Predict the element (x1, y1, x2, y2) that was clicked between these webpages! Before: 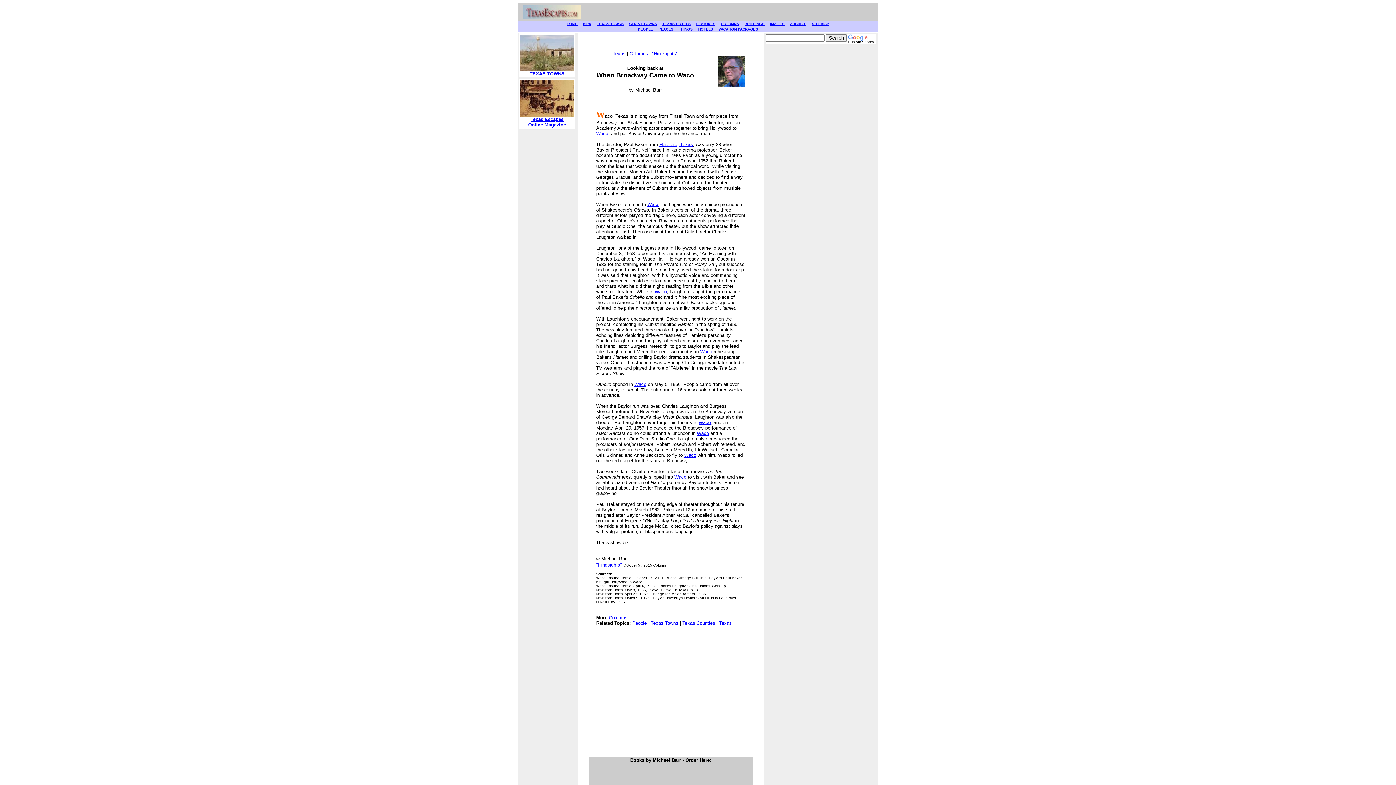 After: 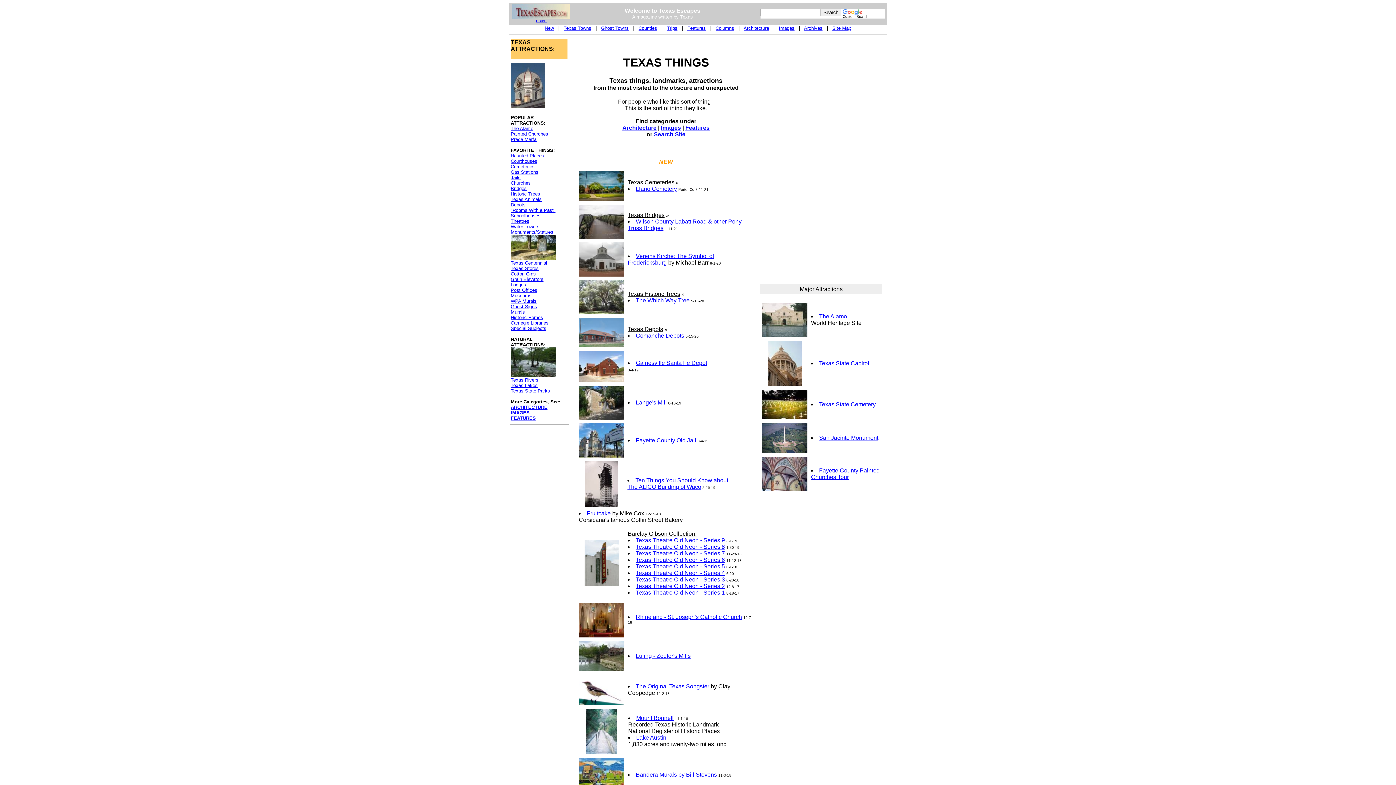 Action: label: THINGS bbox: (679, 27, 692, 31)